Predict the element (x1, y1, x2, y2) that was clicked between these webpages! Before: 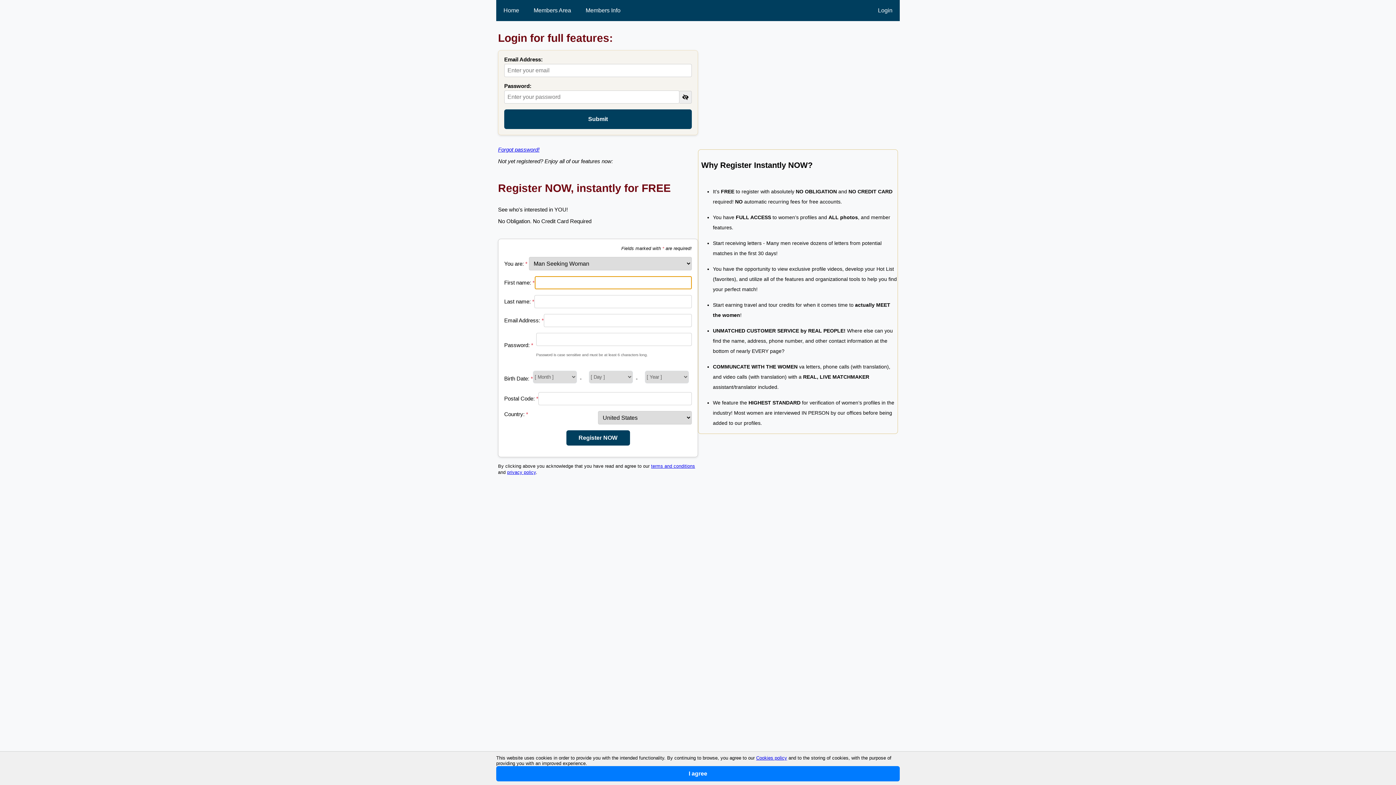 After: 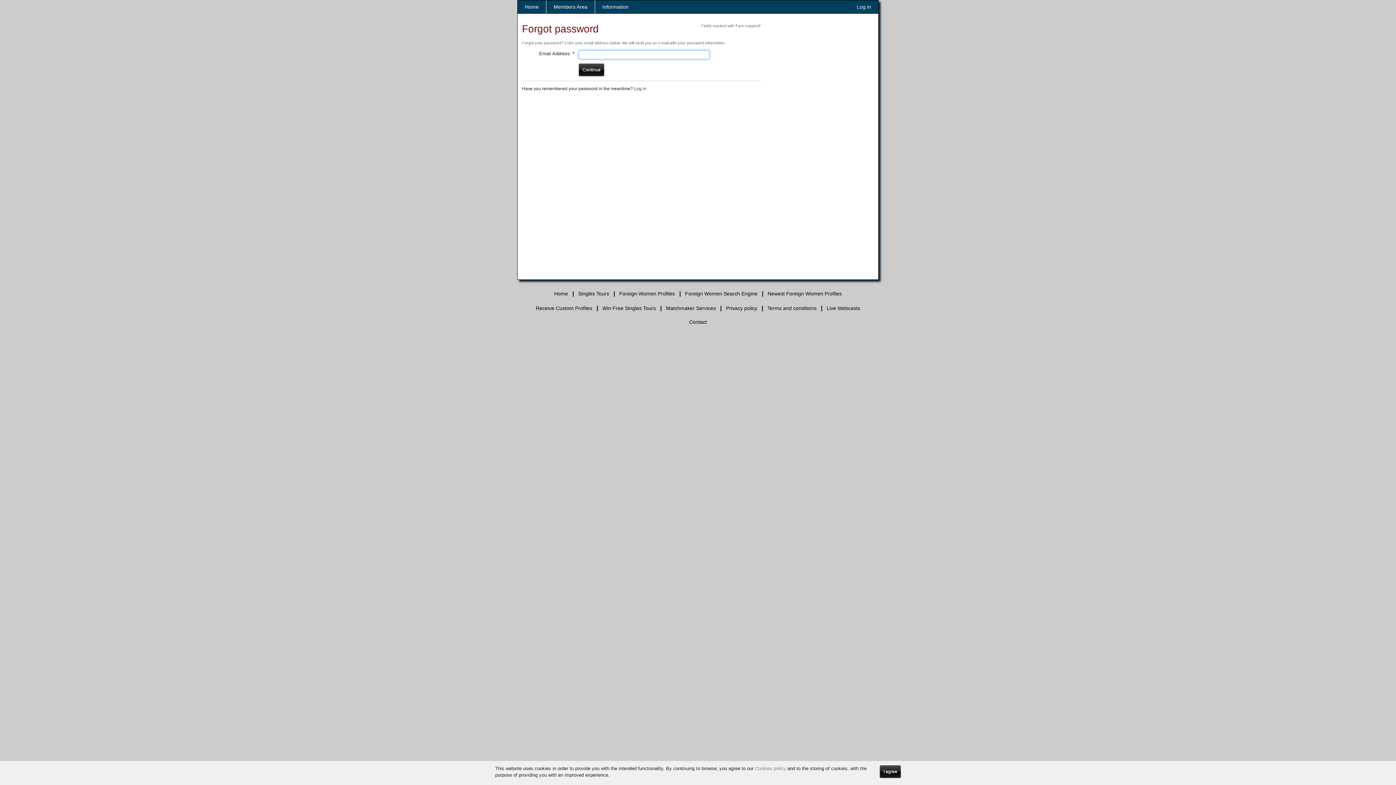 Action: label: Forgot password! bbox: (498, 146, 539, 152)